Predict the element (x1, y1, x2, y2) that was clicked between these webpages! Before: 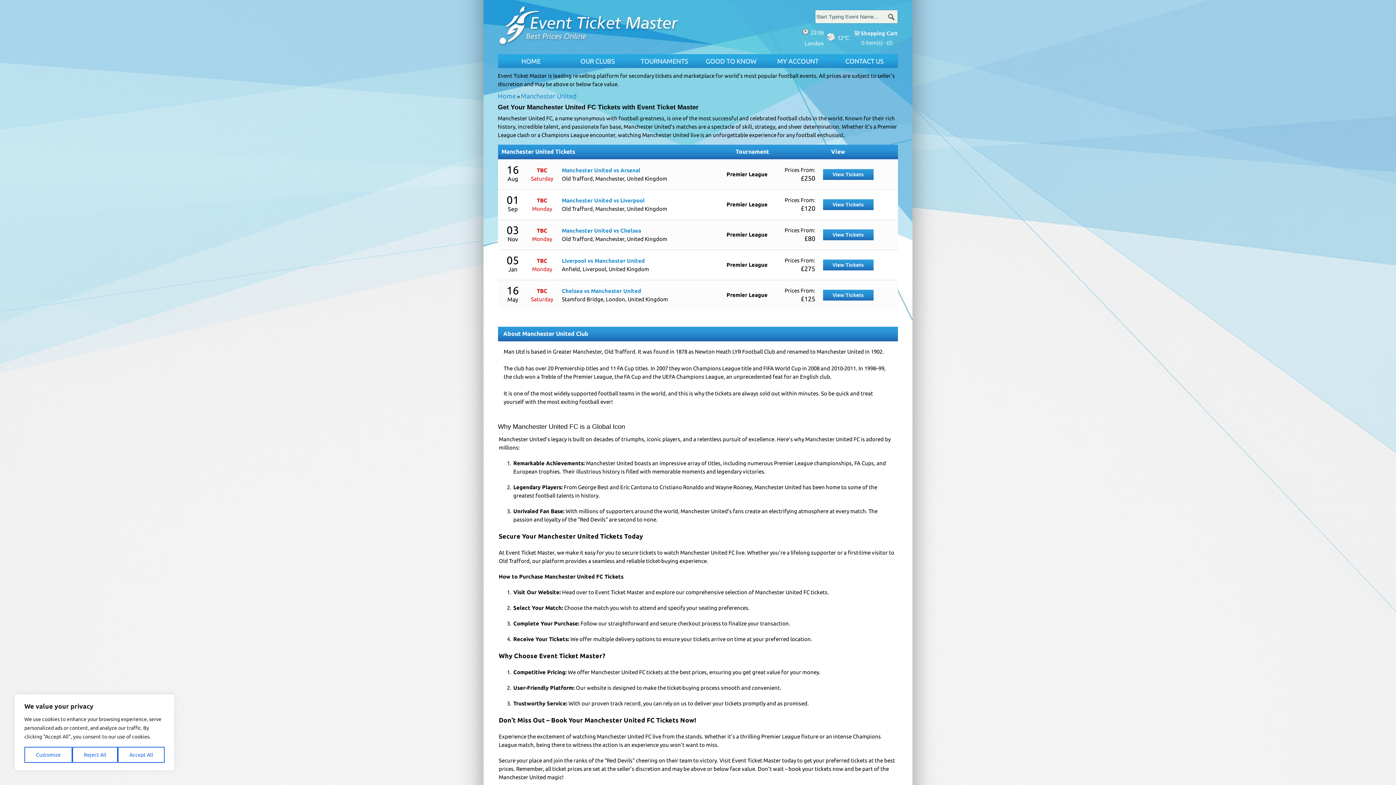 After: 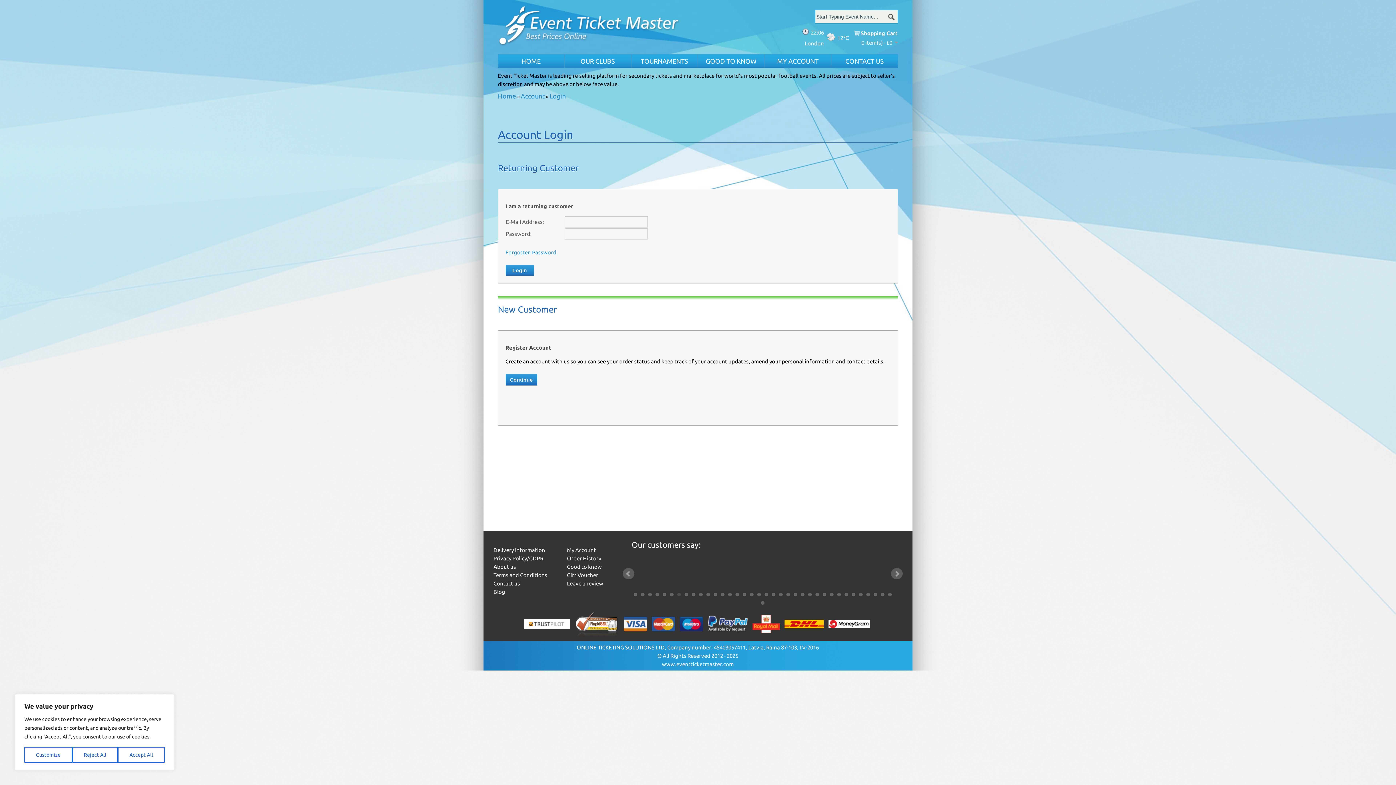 Action: label: MY ACCOUNT bbox: (764, 54, 831, 68)